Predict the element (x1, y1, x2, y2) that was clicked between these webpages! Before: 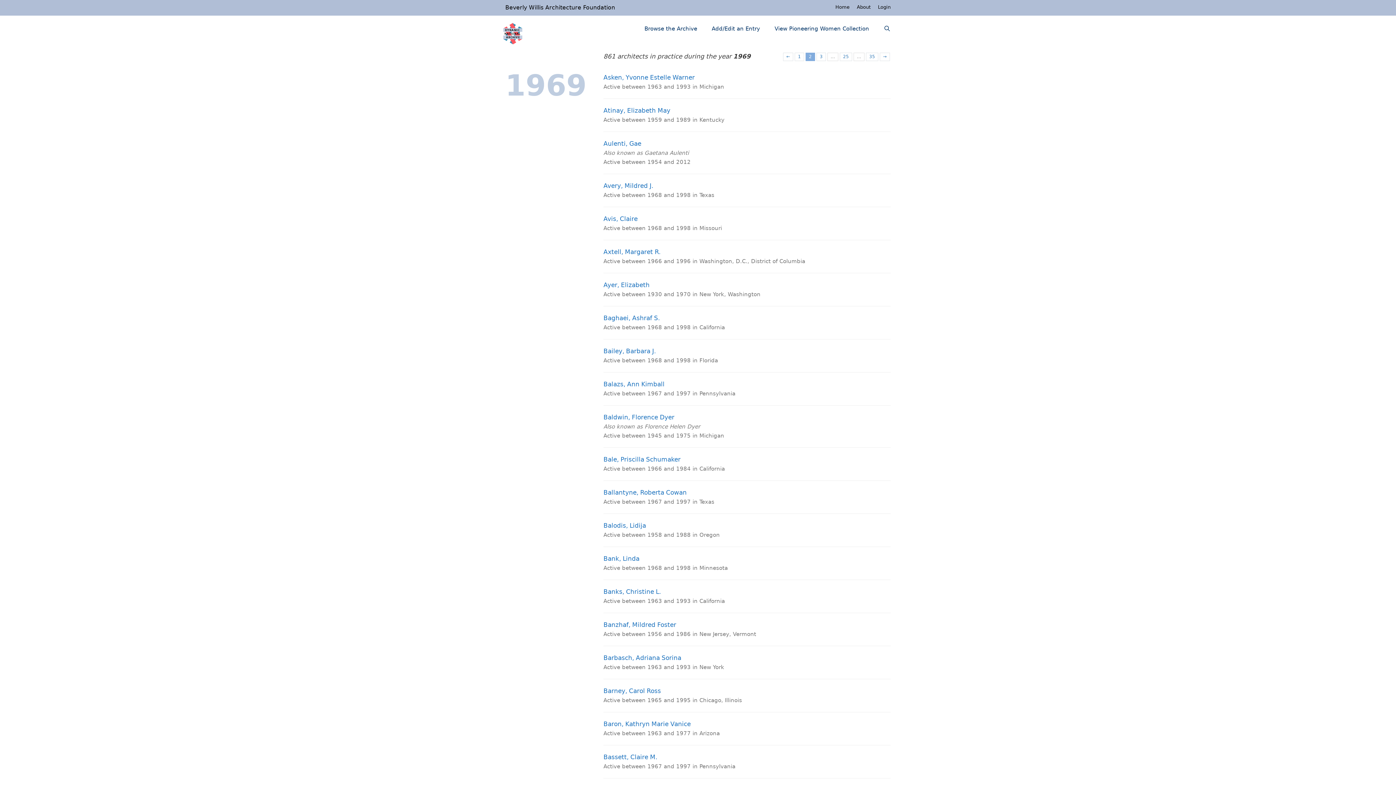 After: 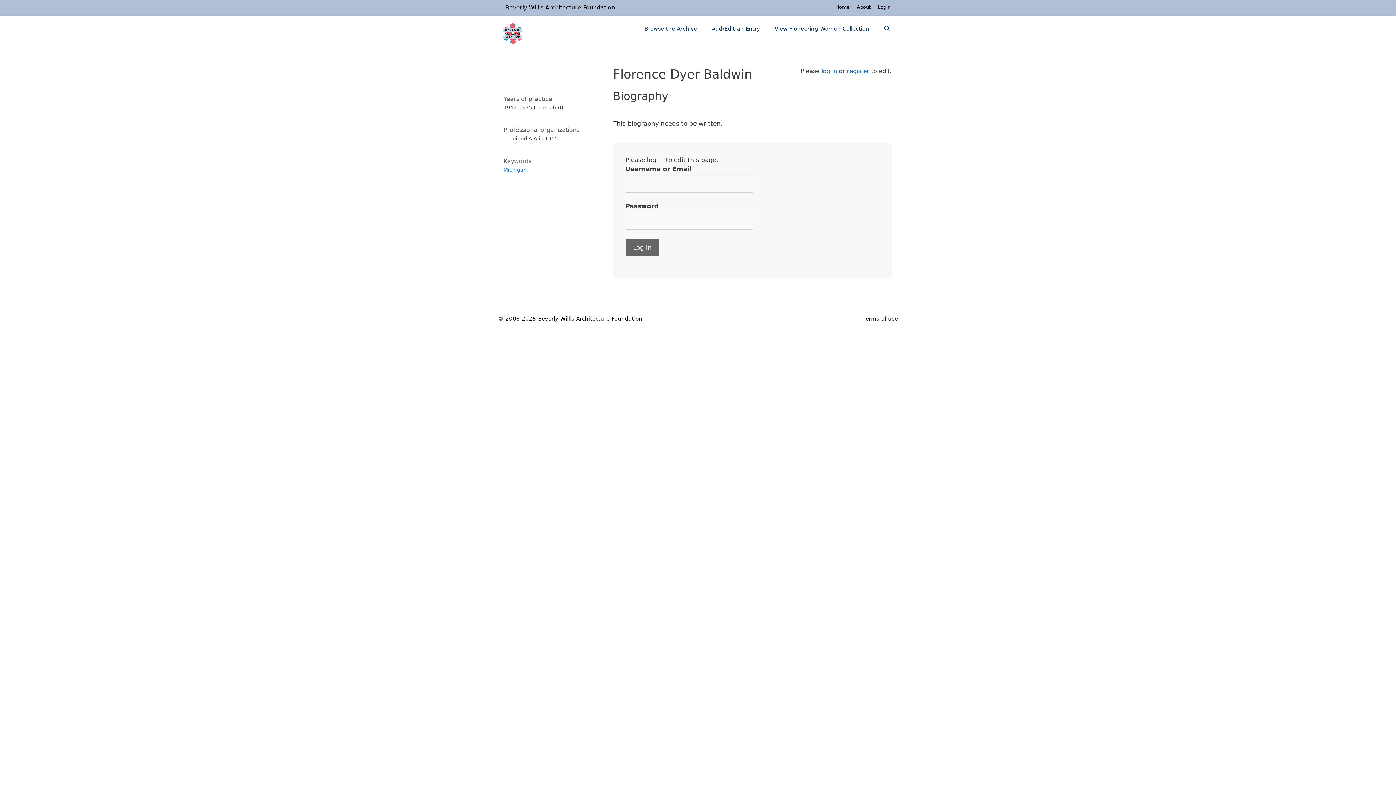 Action: label: Baldwin, Florence Dyer bbox: (603, 413, 674, 420)